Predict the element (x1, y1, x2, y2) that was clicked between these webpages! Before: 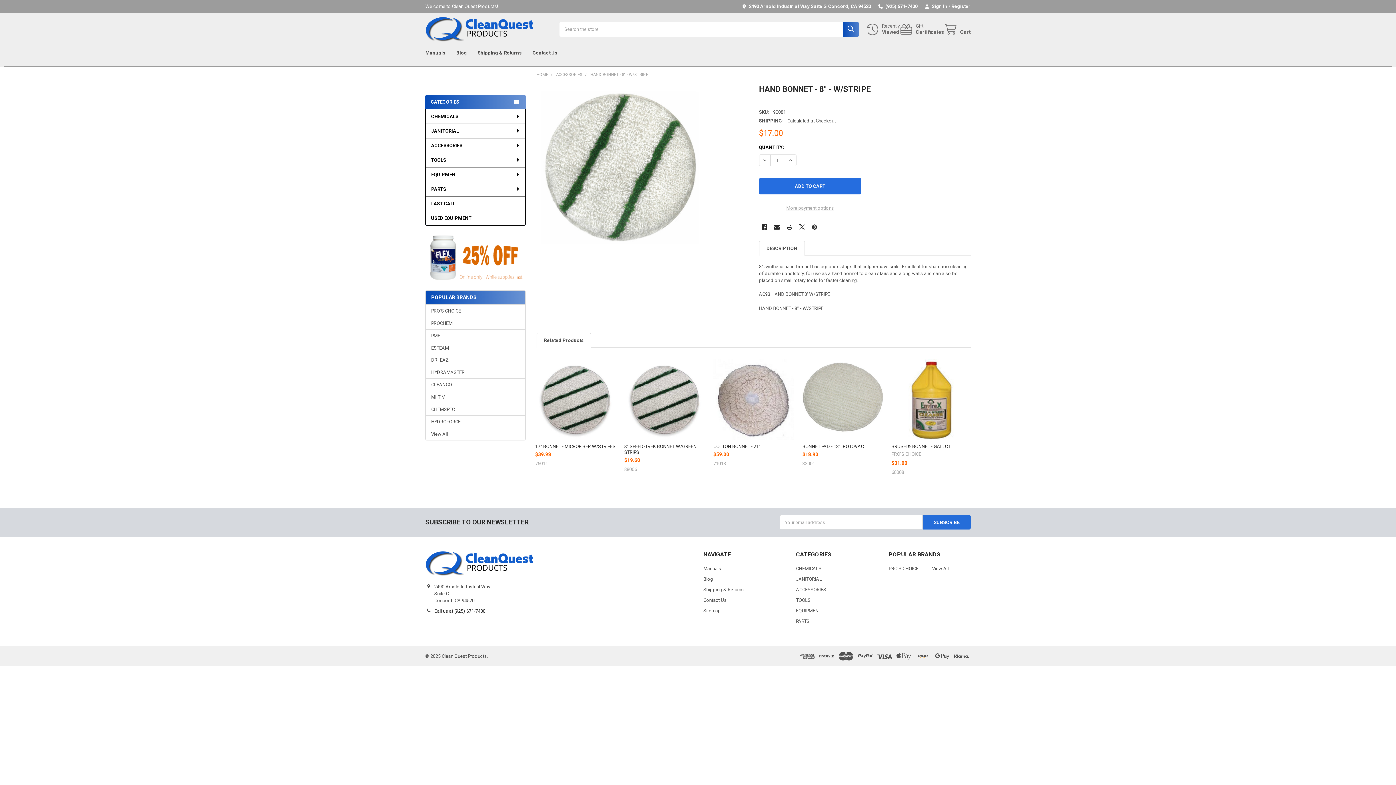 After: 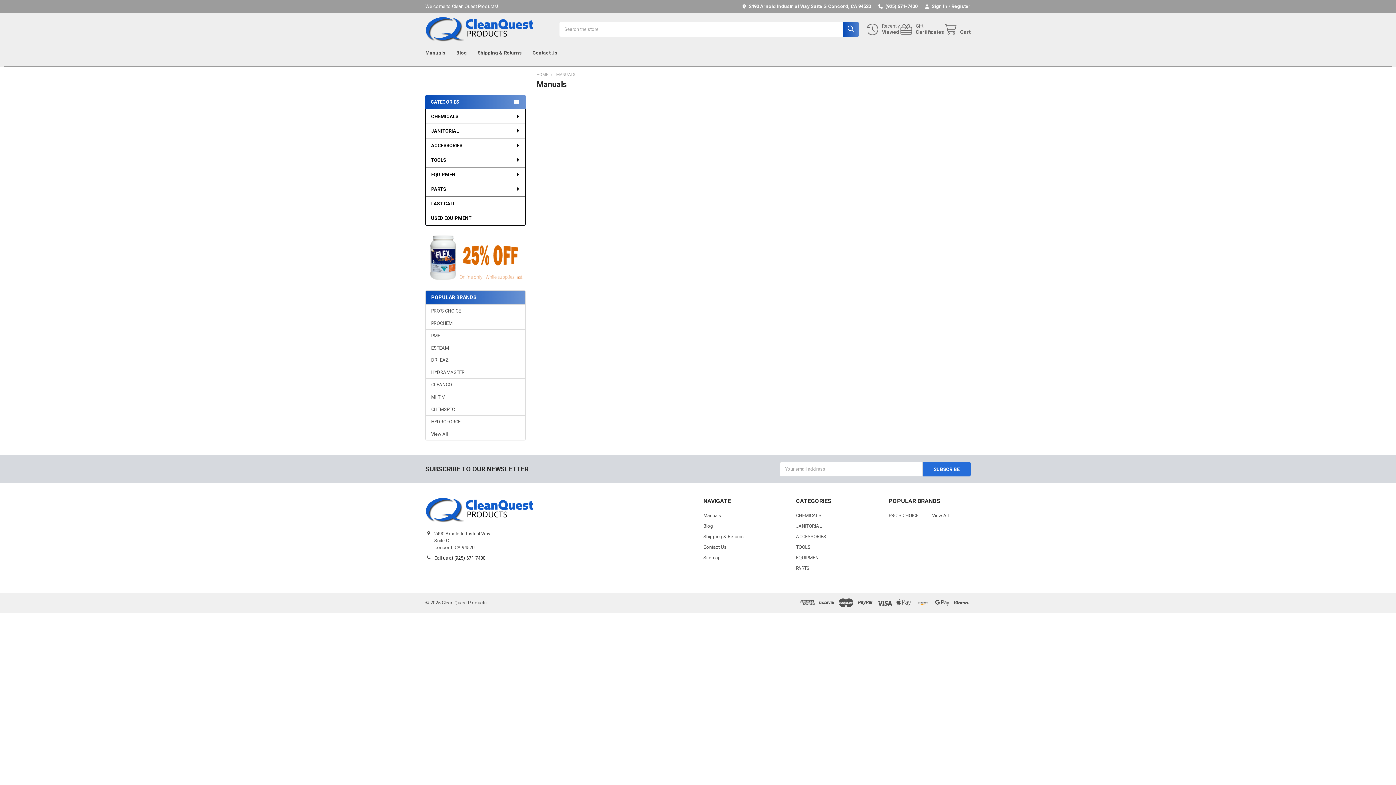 Action: bbox: (419, 45, 450, 59) label: Manuals